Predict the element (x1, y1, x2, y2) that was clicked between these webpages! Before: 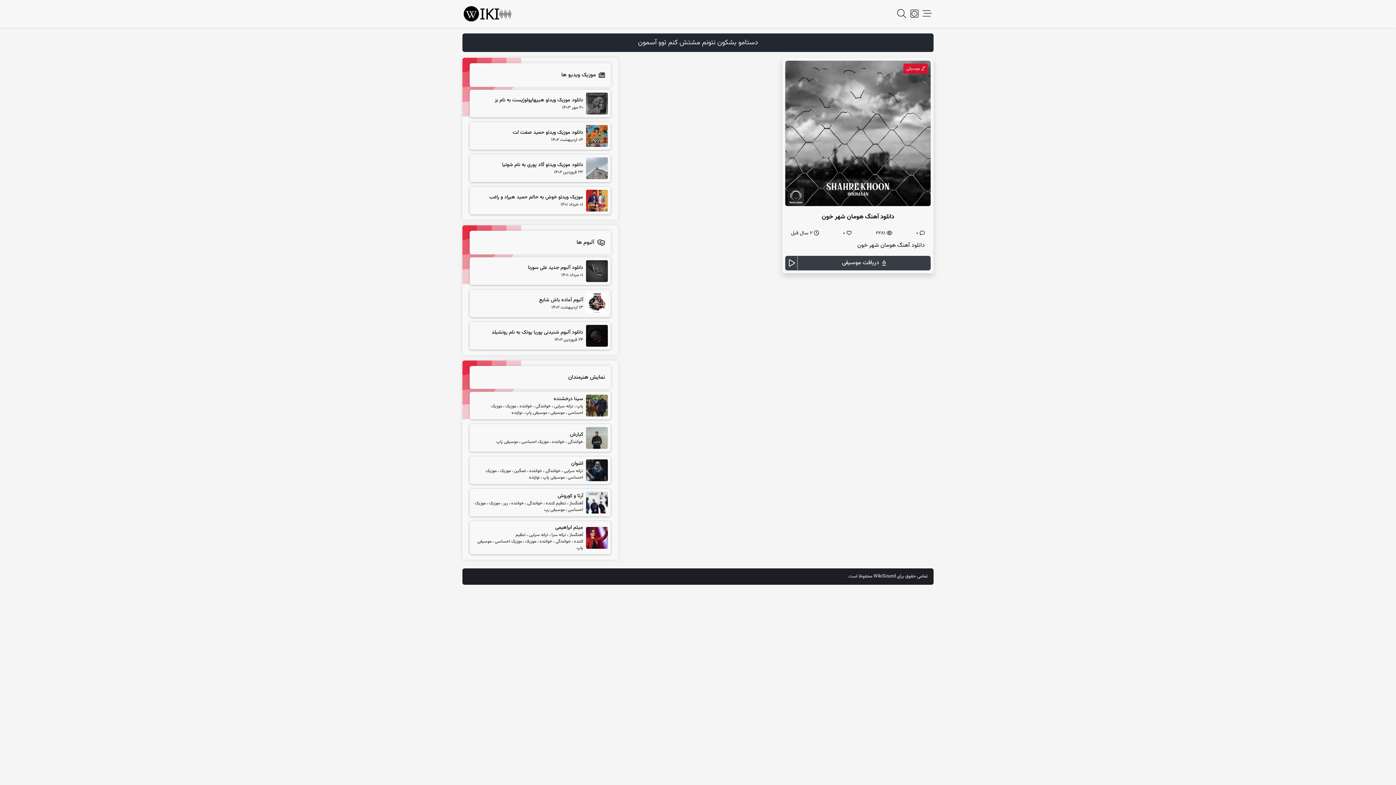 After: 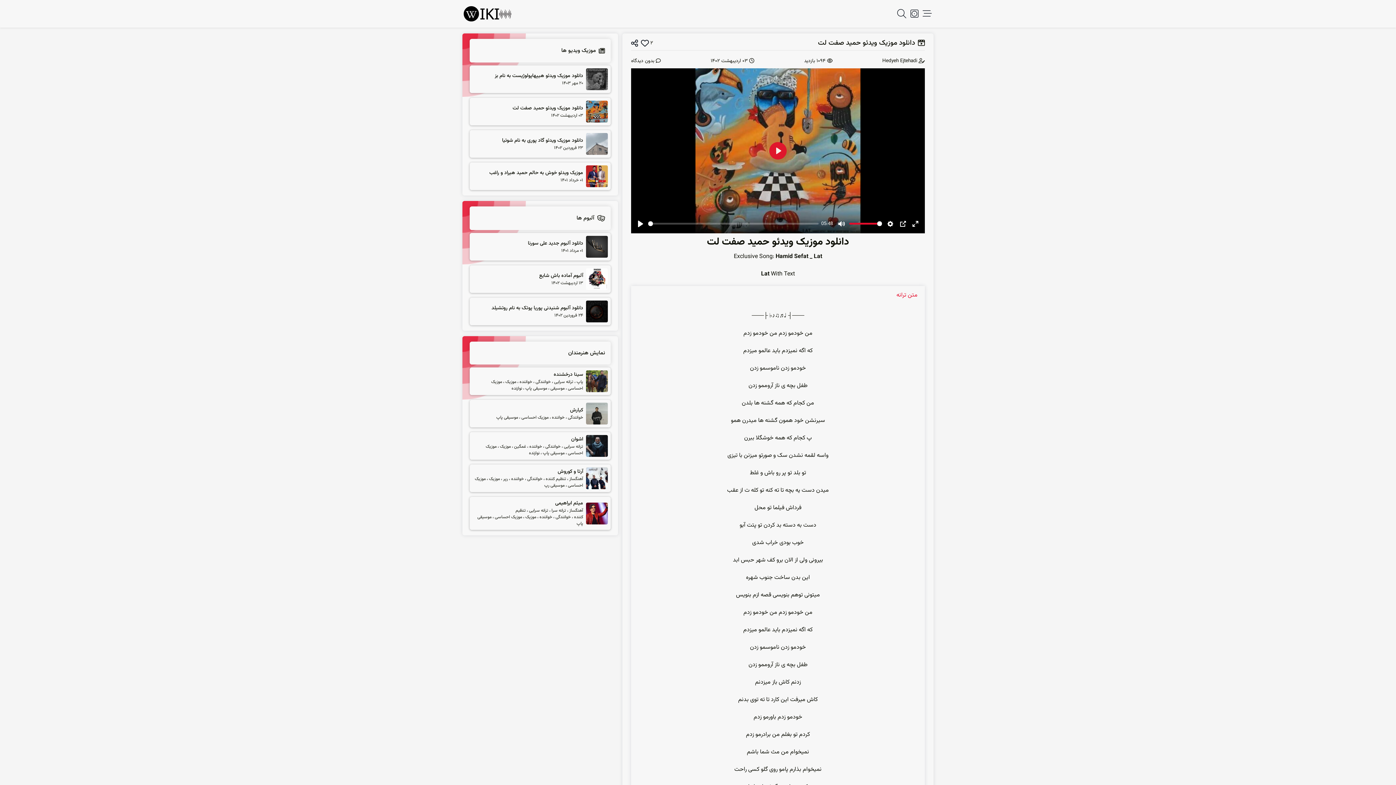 Action: label: دانلود موزیک ویدئو حمید صفت لت bbox: (512, 128, 583, 136)